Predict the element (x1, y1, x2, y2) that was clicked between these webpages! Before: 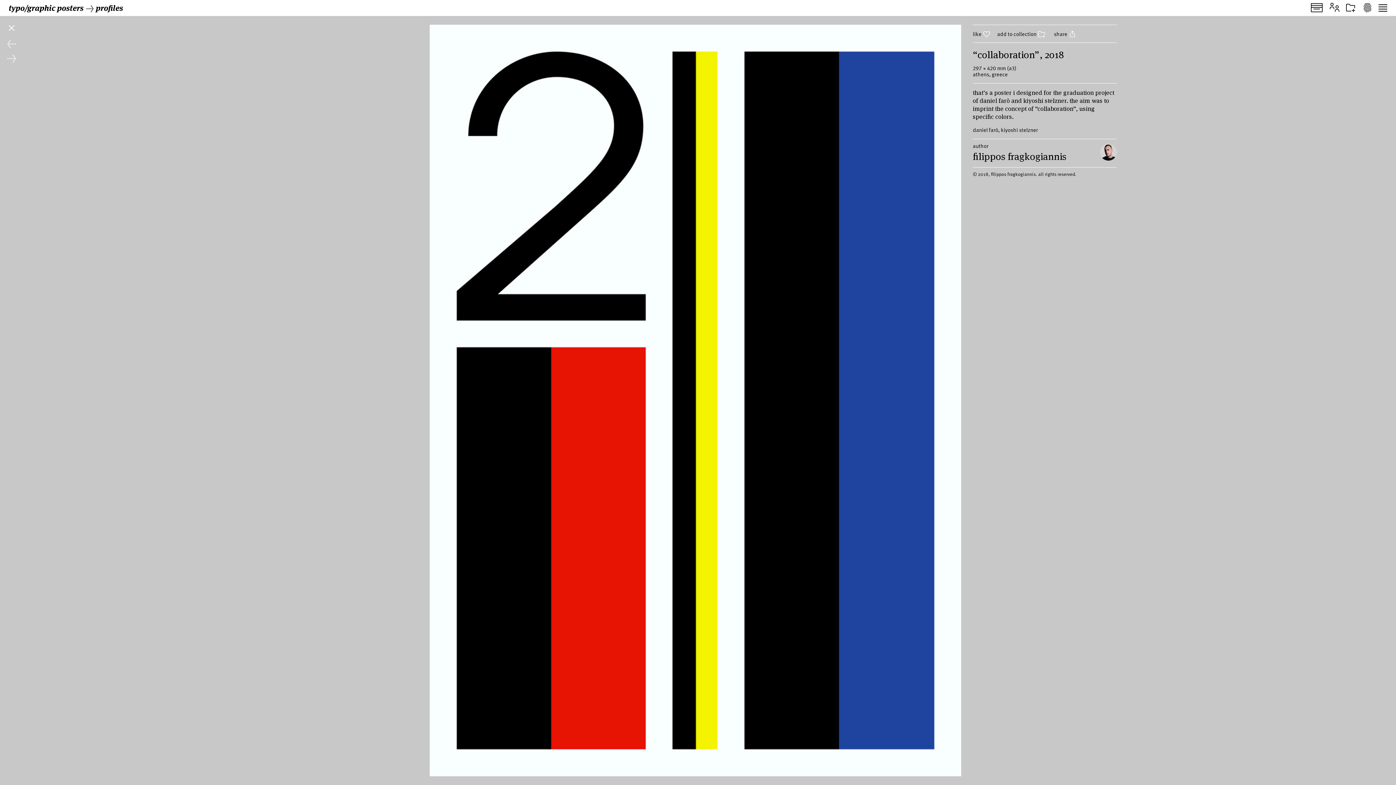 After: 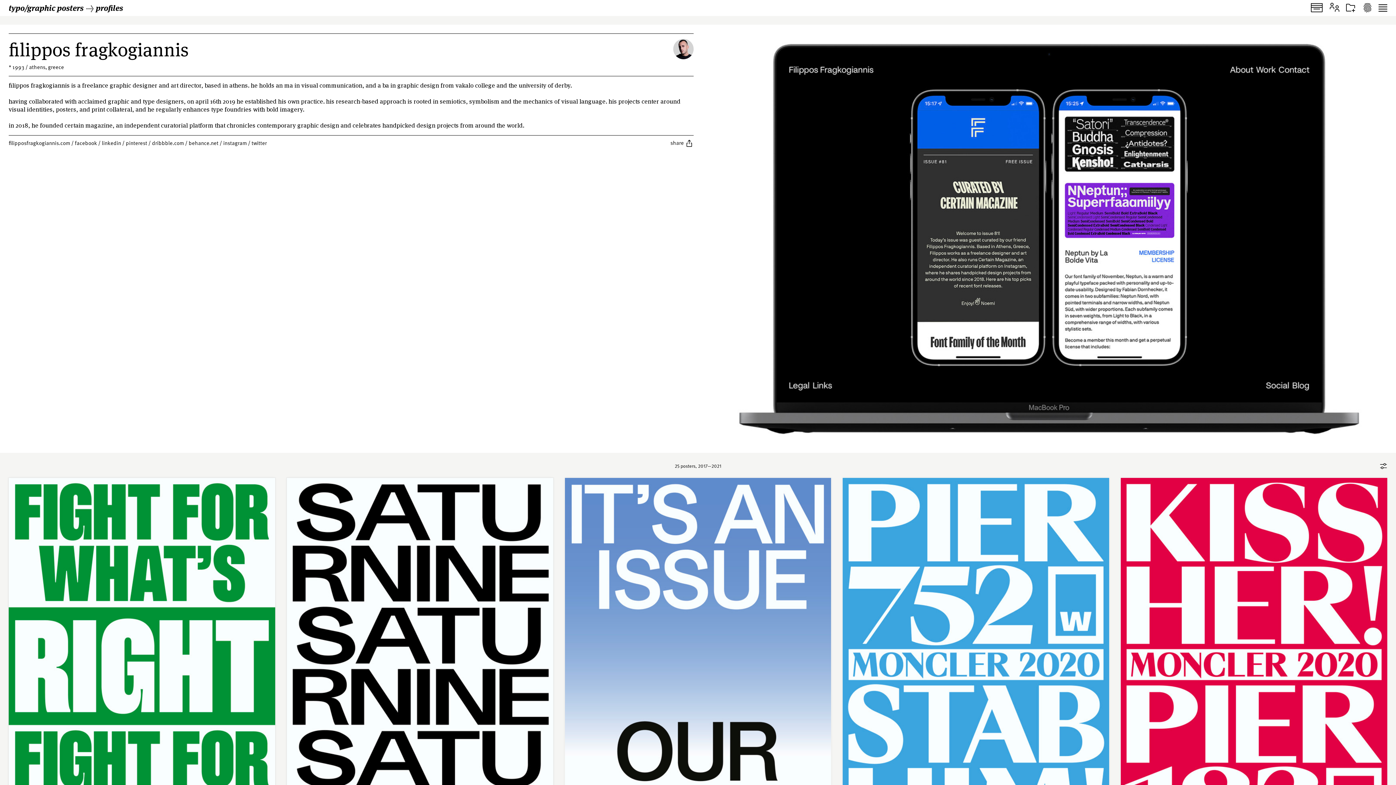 Action: bbox: (1, 20, 21, 35)